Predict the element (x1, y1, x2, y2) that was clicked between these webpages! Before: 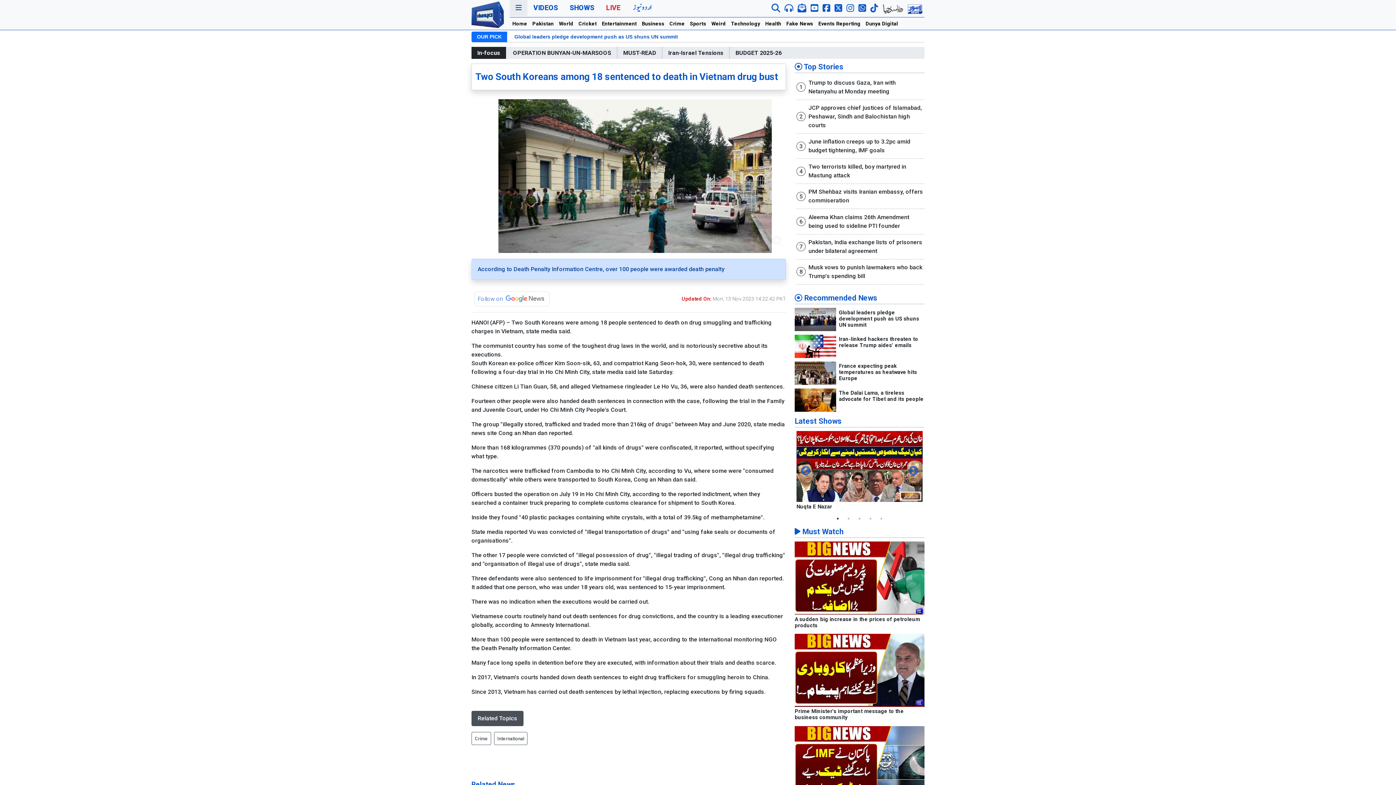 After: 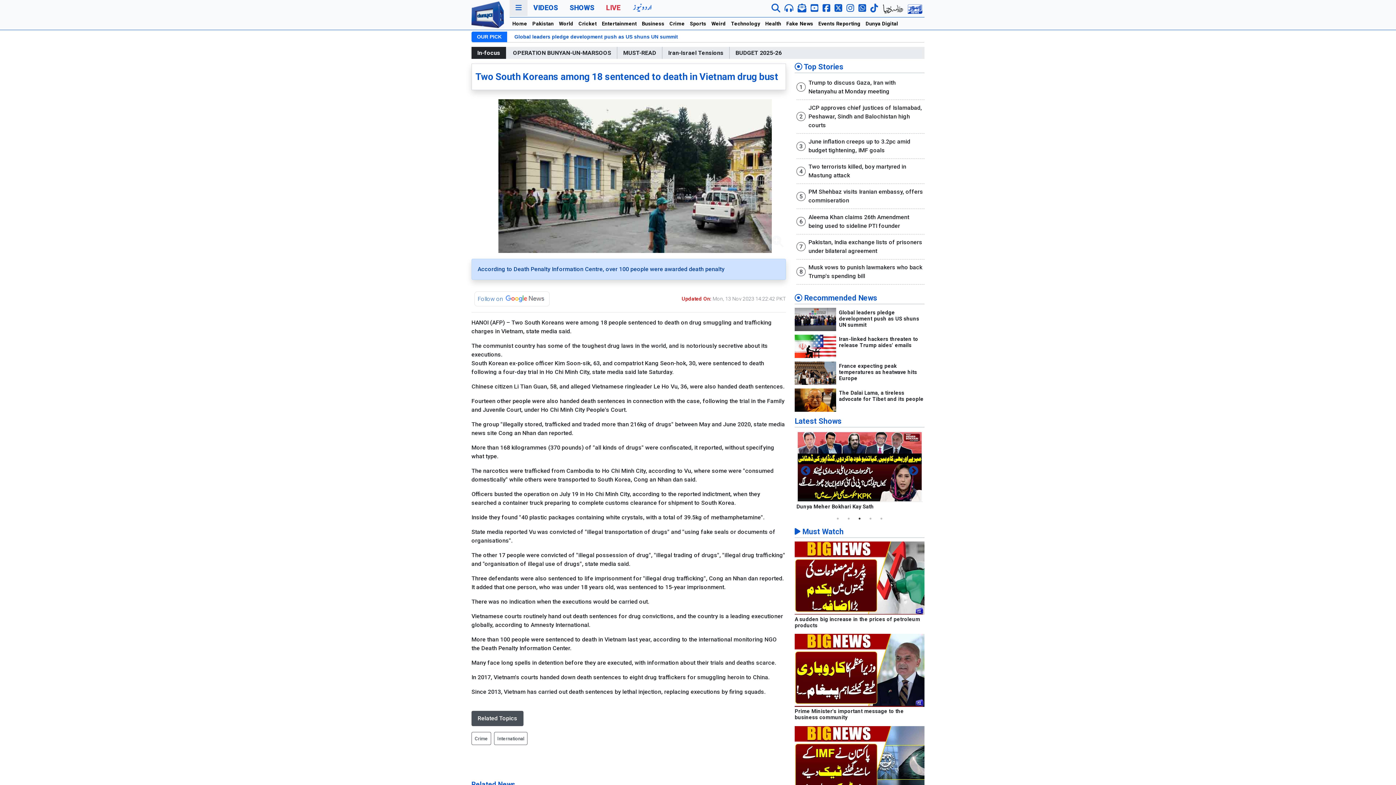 Action: label: 3 of 5 bbox: (856, 515, 863, 522)